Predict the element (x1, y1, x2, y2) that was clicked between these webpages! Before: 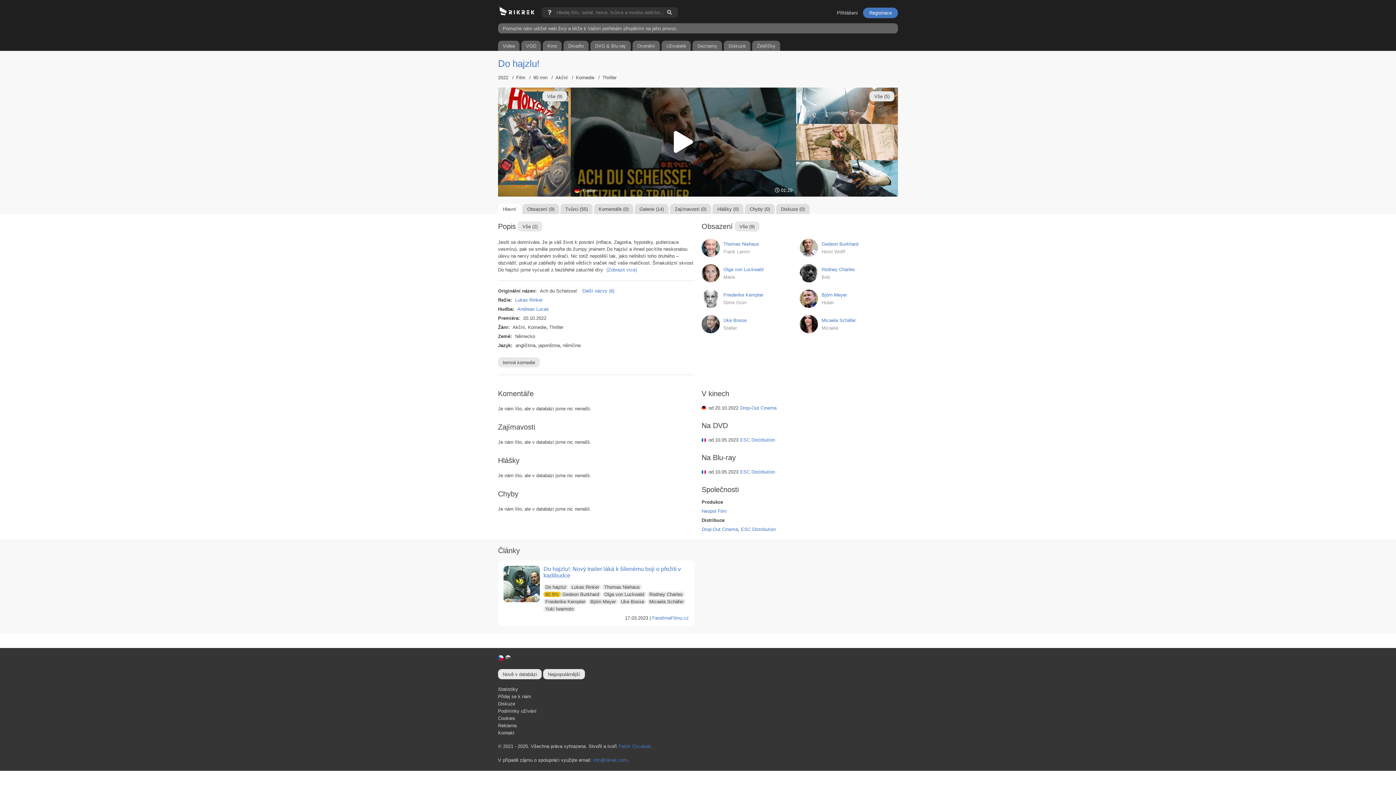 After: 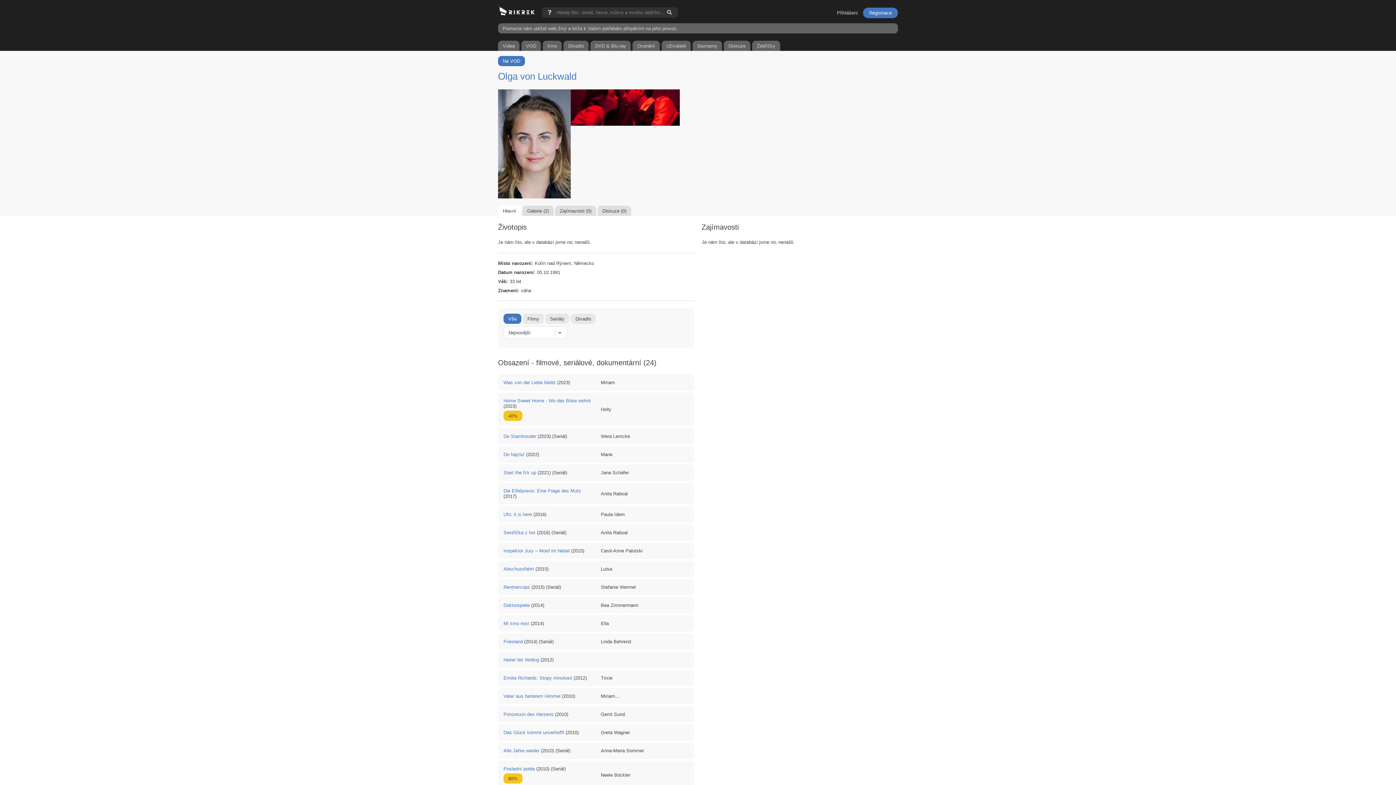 Action: label: Olga von Luckwald bbox: (602, 592, 646, 597)